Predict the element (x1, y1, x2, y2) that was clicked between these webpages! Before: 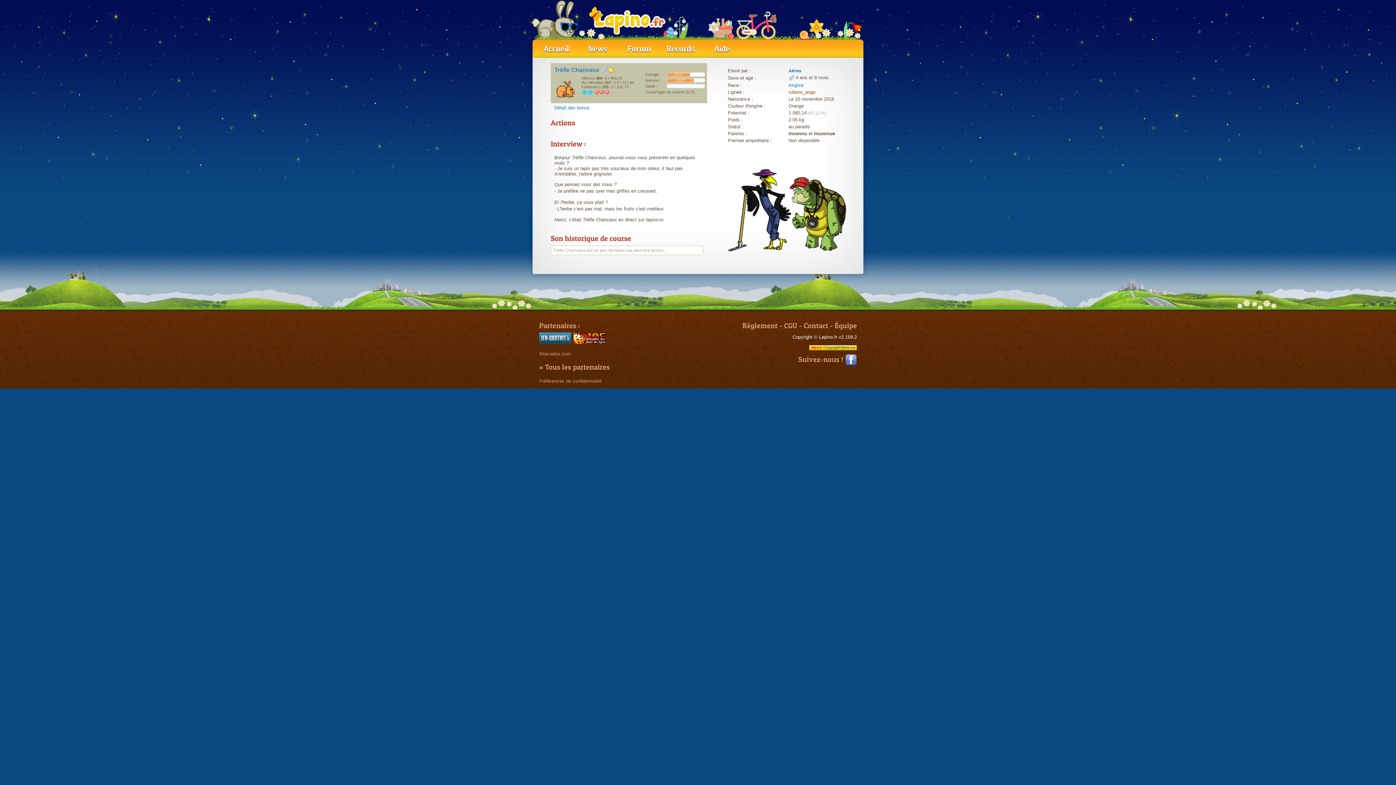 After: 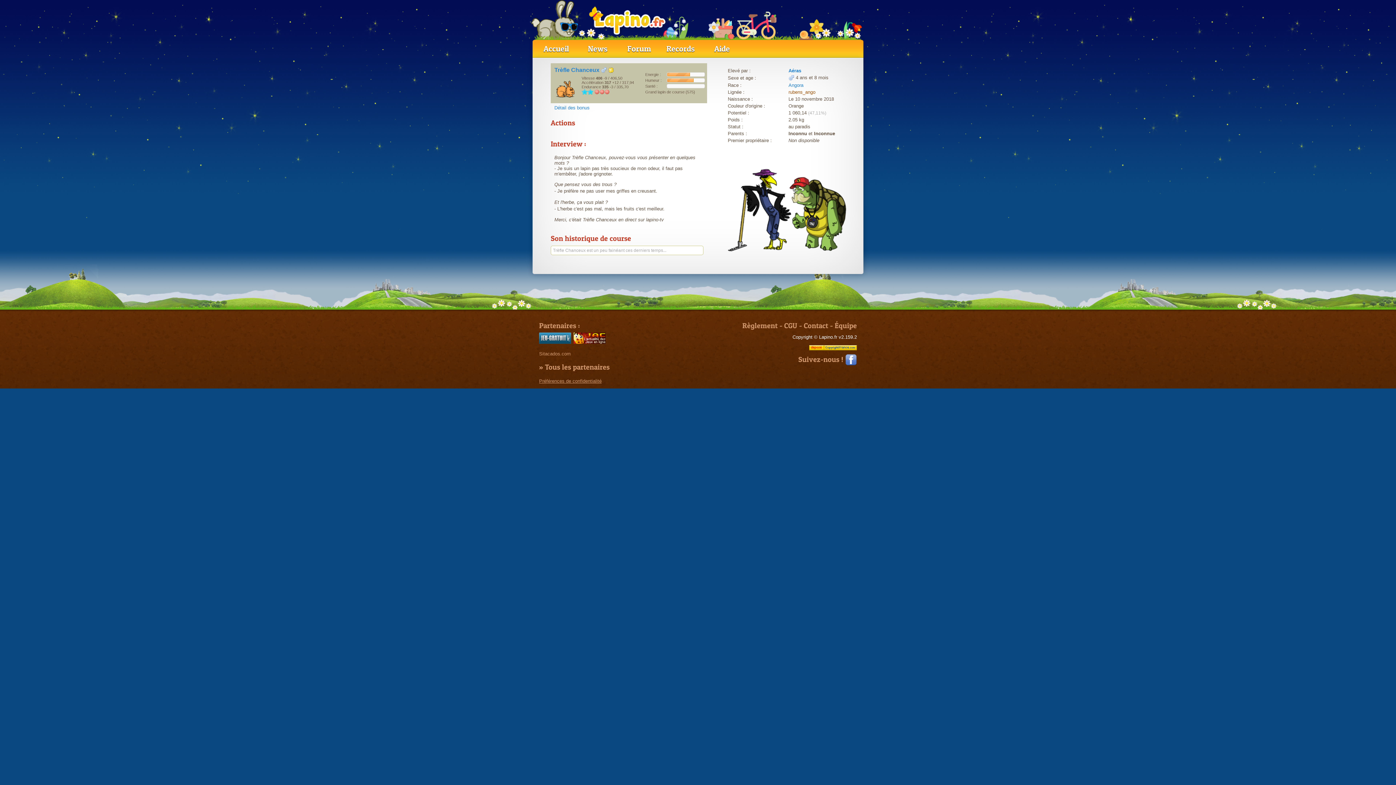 Action: bbox: (539, 378, 601, 384) label: Préférences de confidentialité